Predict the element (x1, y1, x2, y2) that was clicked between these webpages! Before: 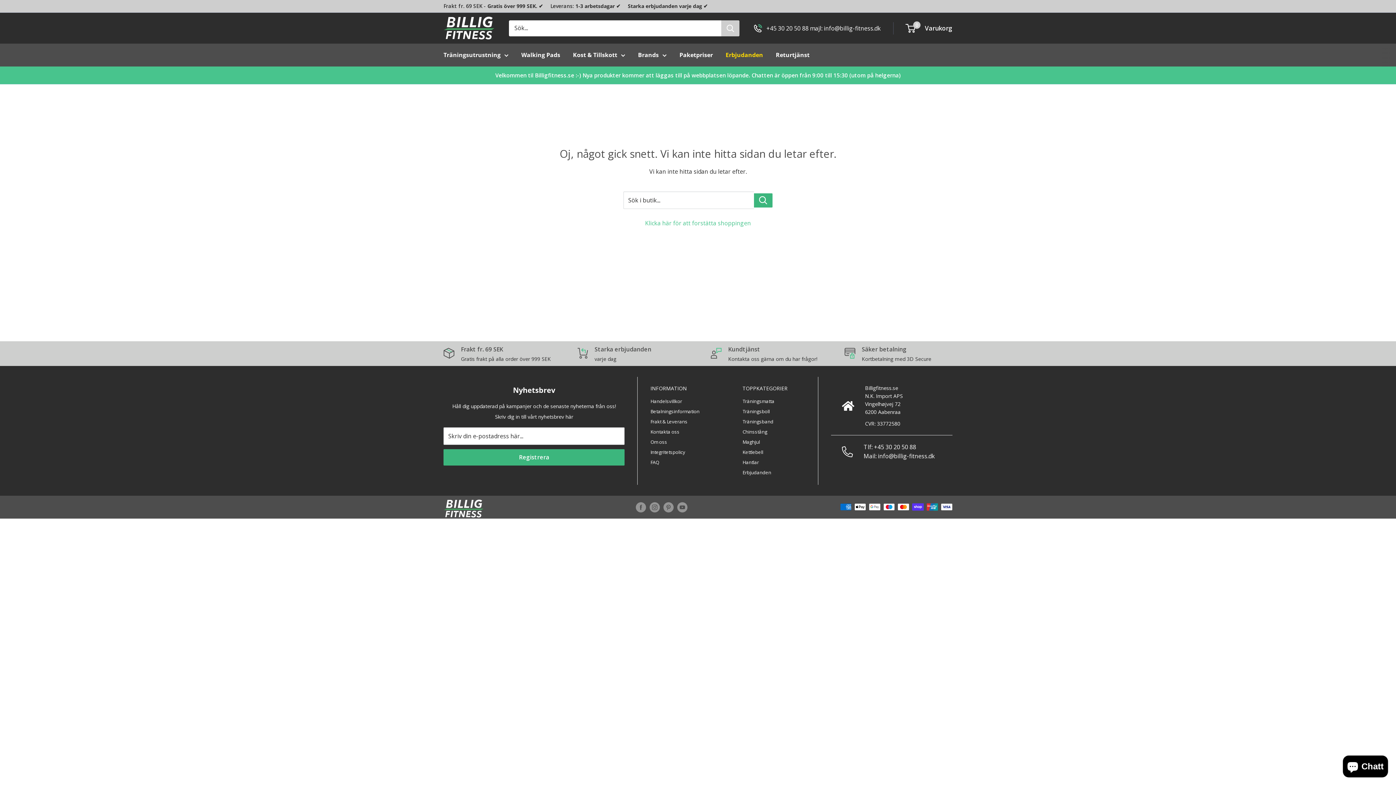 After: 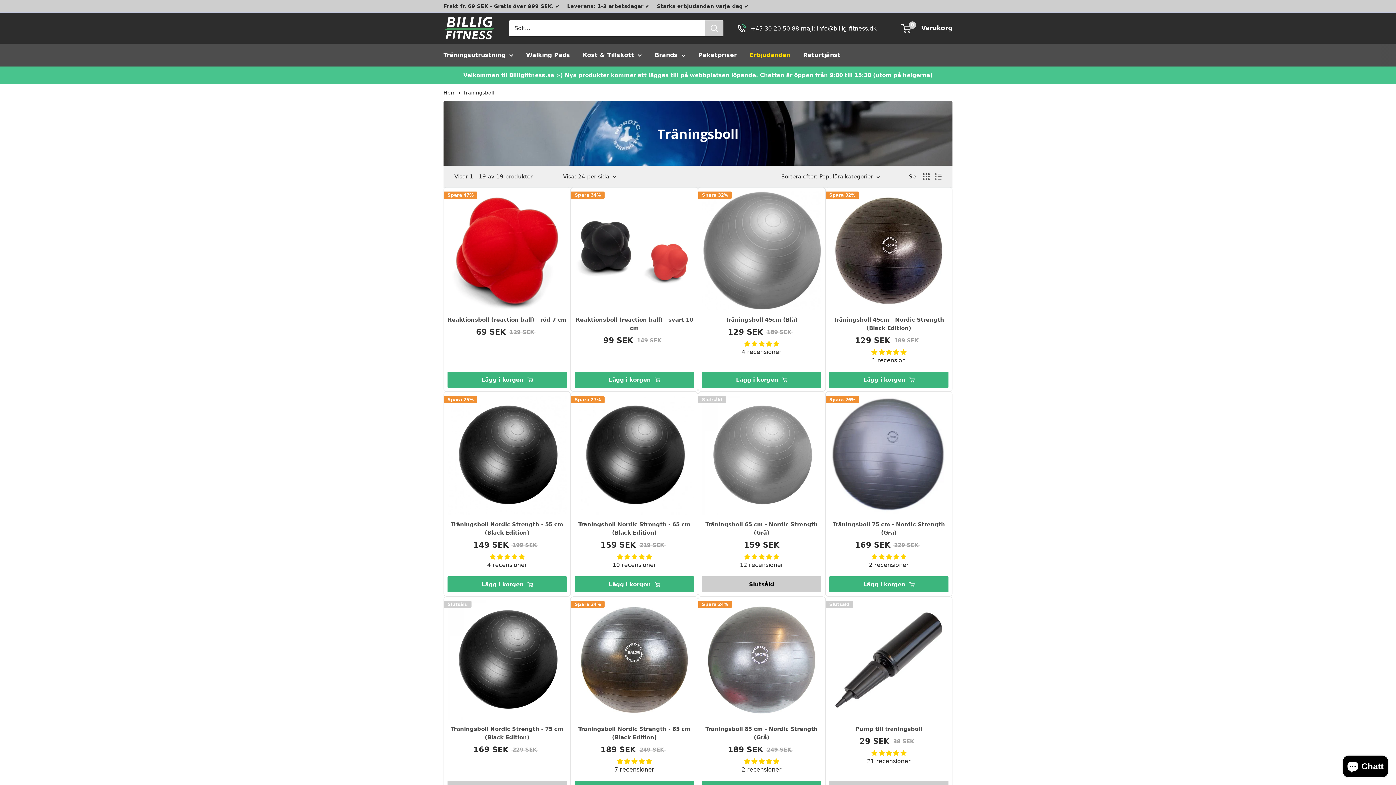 Action: bbox: (742, 406, 805, 416) label: Träningsboll